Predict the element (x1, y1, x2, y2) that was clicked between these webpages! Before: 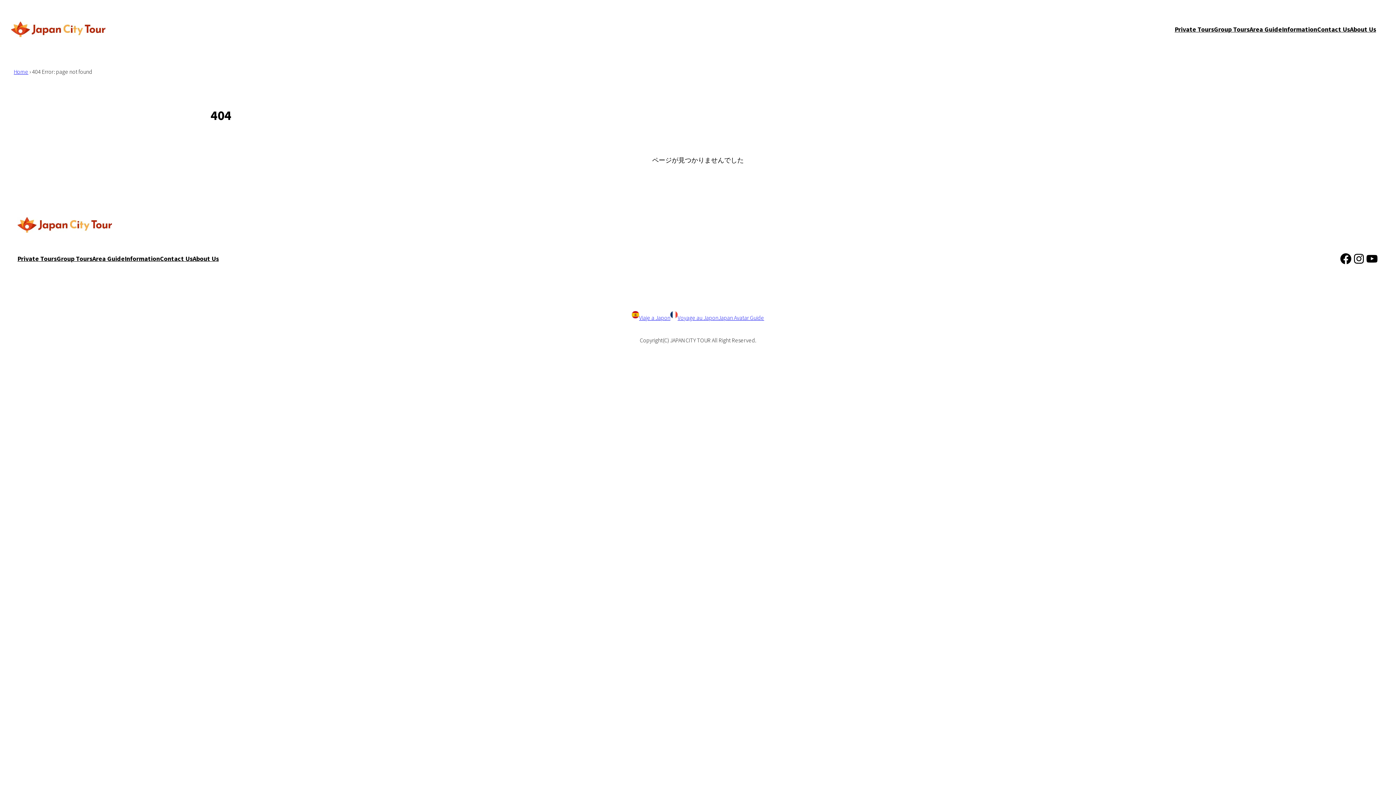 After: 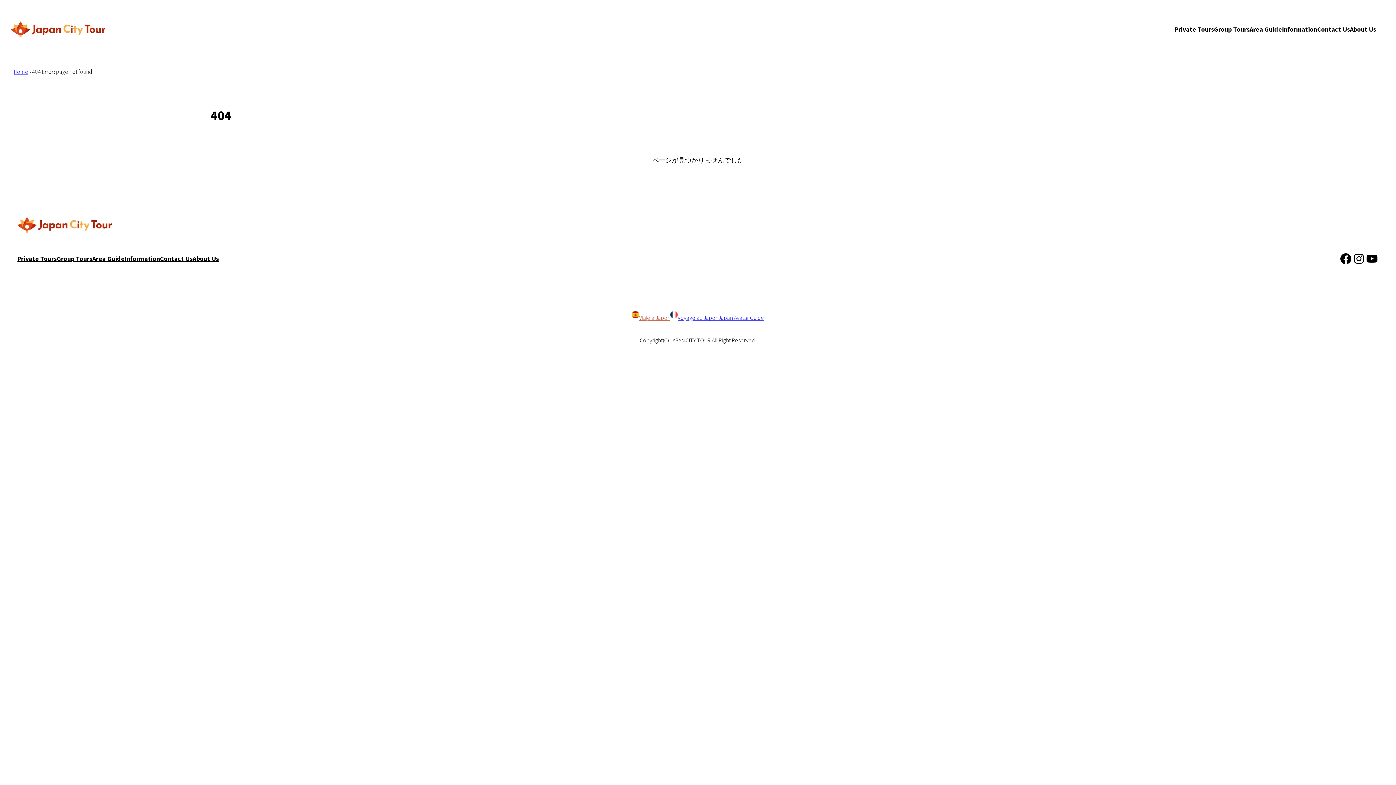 Action: label: Viaje a Japon bbox: (639, 314, 670, 321)